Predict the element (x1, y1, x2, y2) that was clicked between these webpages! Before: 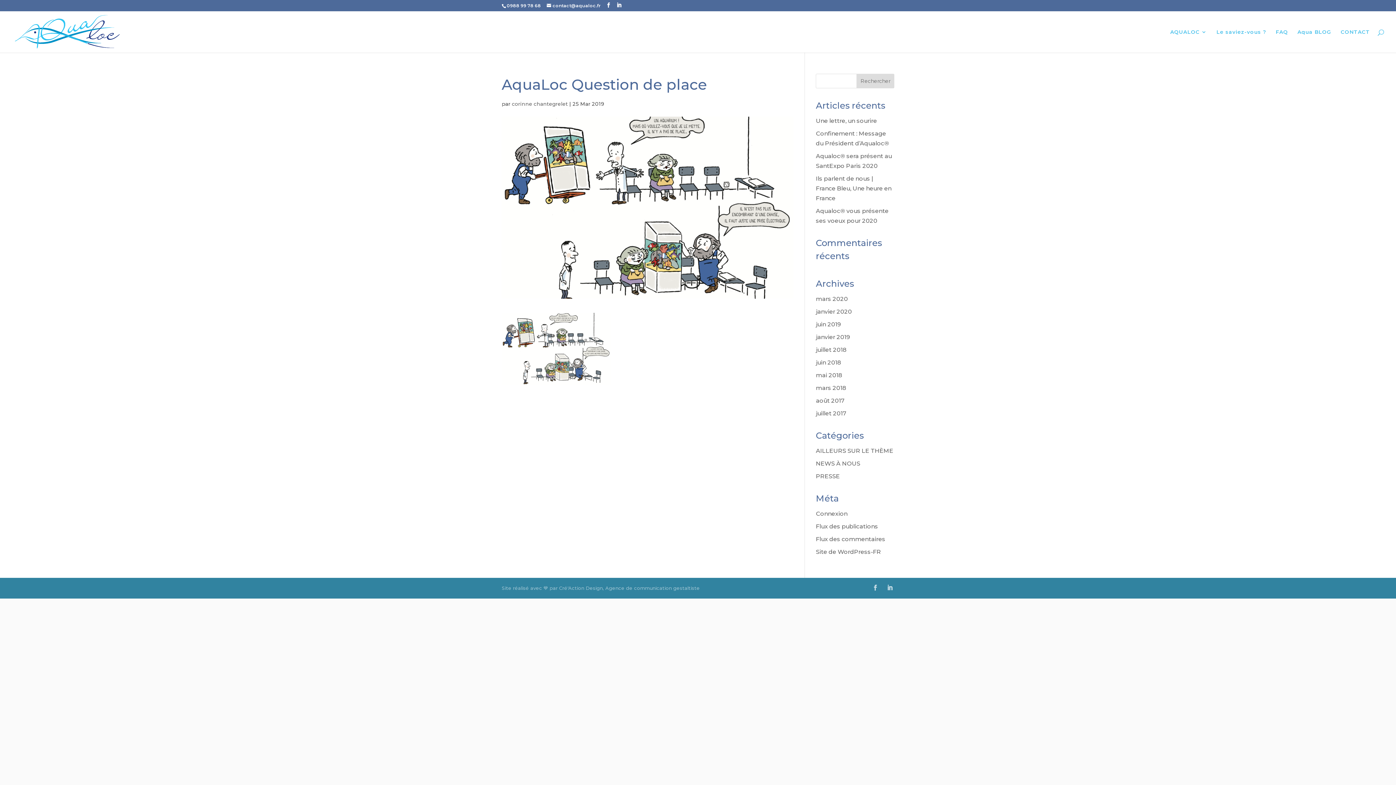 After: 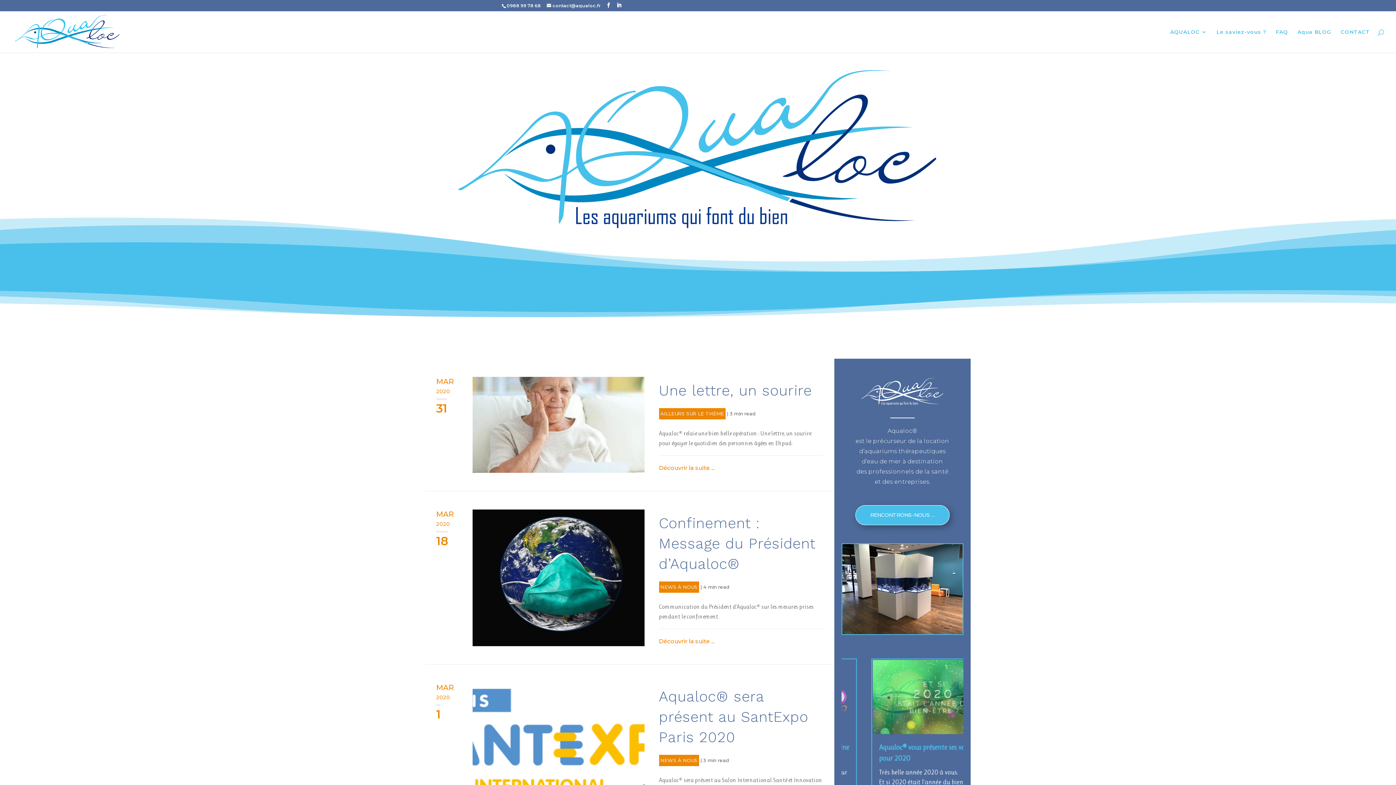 Action: bbox: (816, 295, 848, 302) label: mars 2020